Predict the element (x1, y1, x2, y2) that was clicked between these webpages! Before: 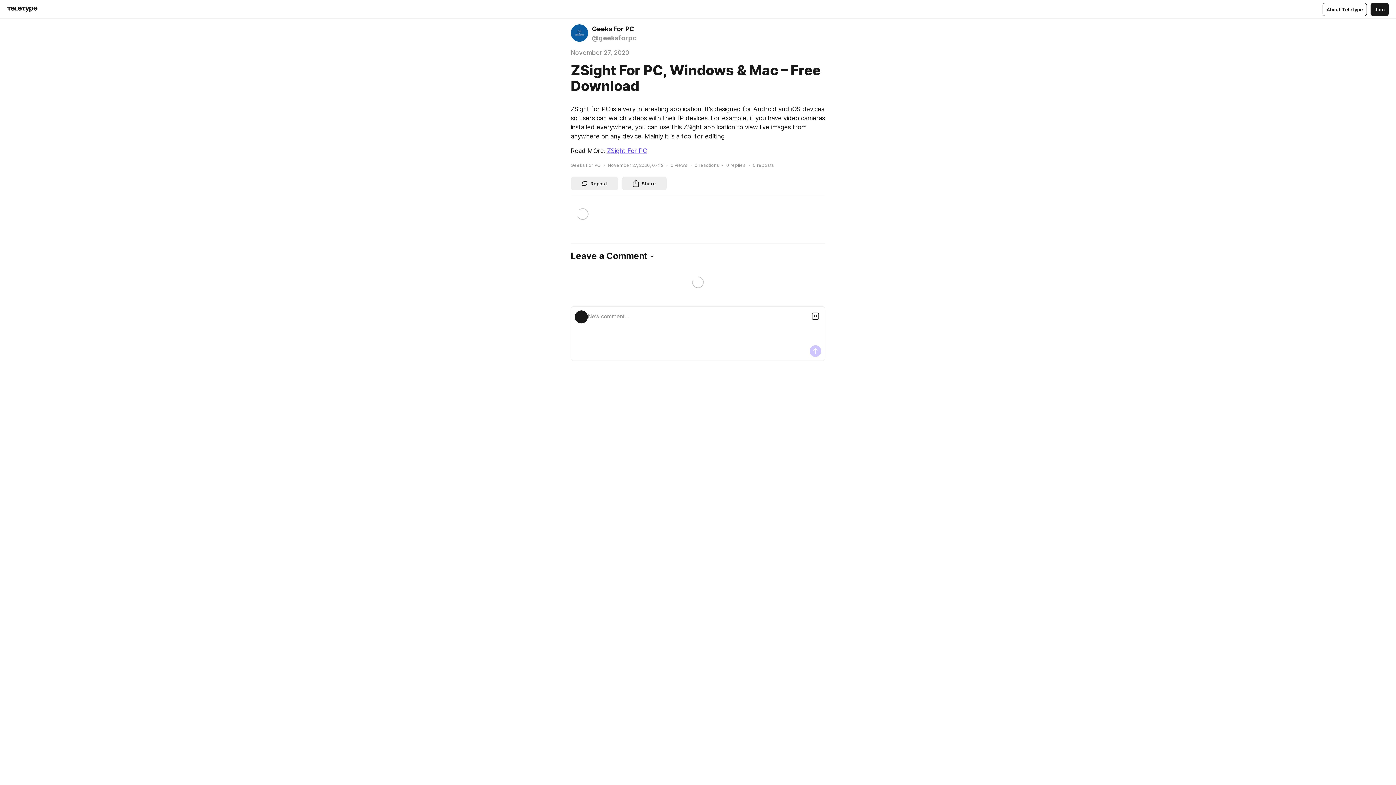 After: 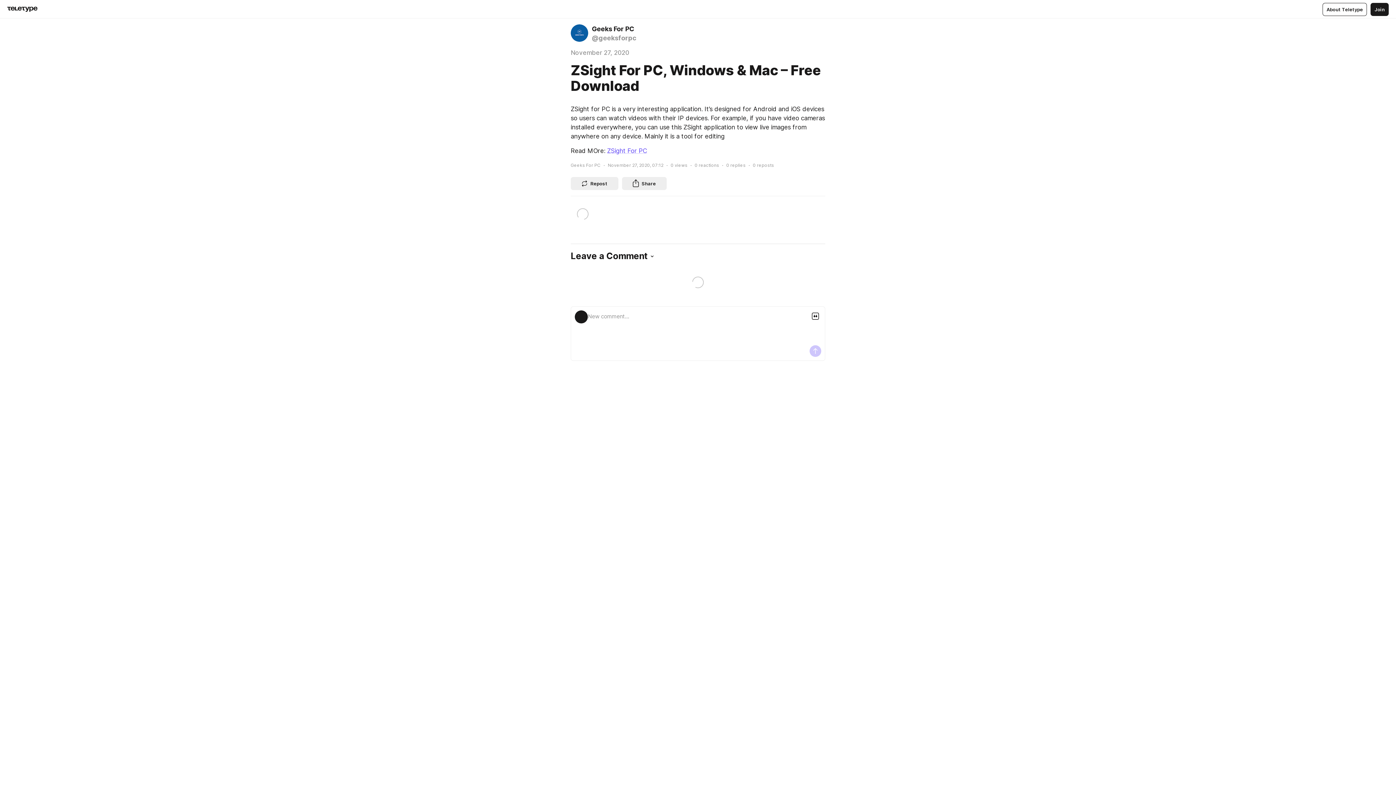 Action: bbox: (622, 176, 666, 190) label: Share